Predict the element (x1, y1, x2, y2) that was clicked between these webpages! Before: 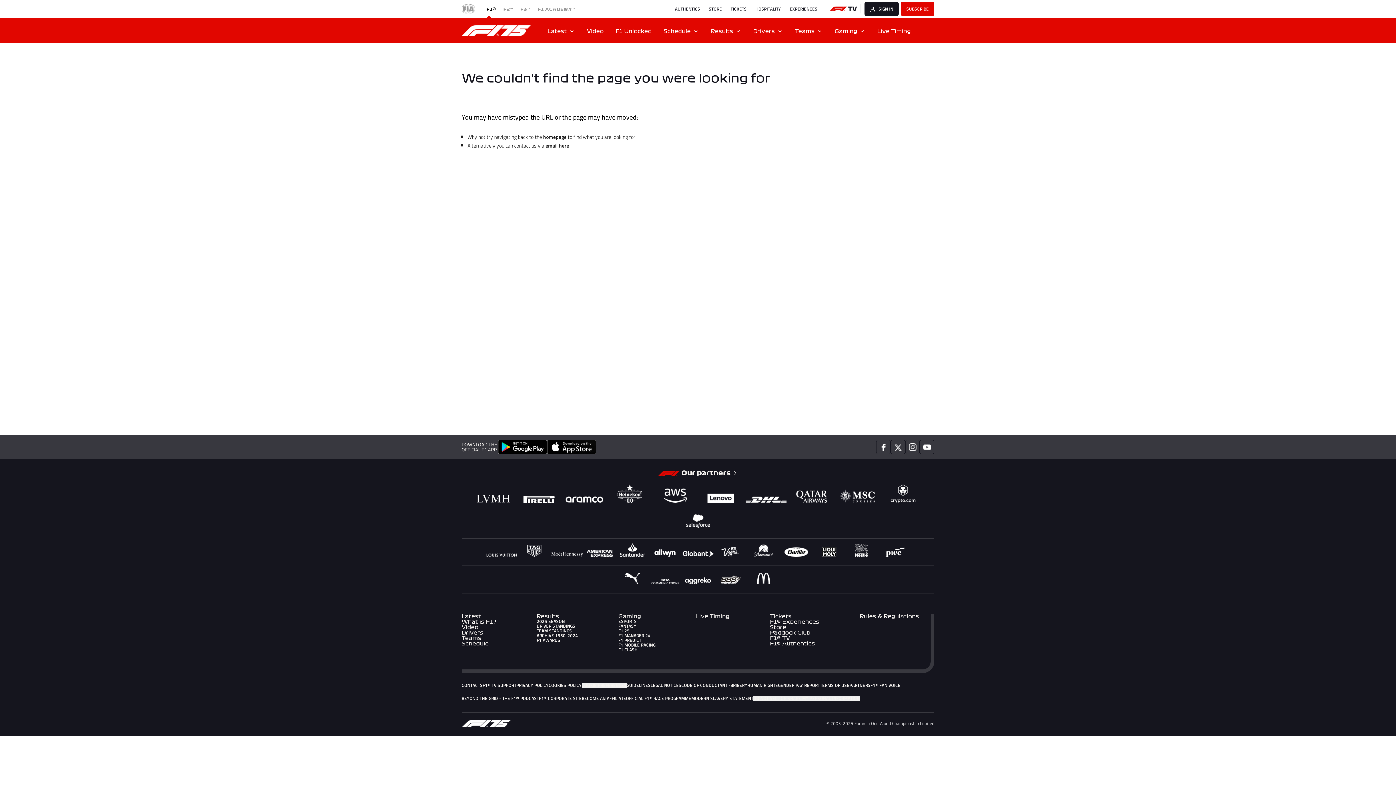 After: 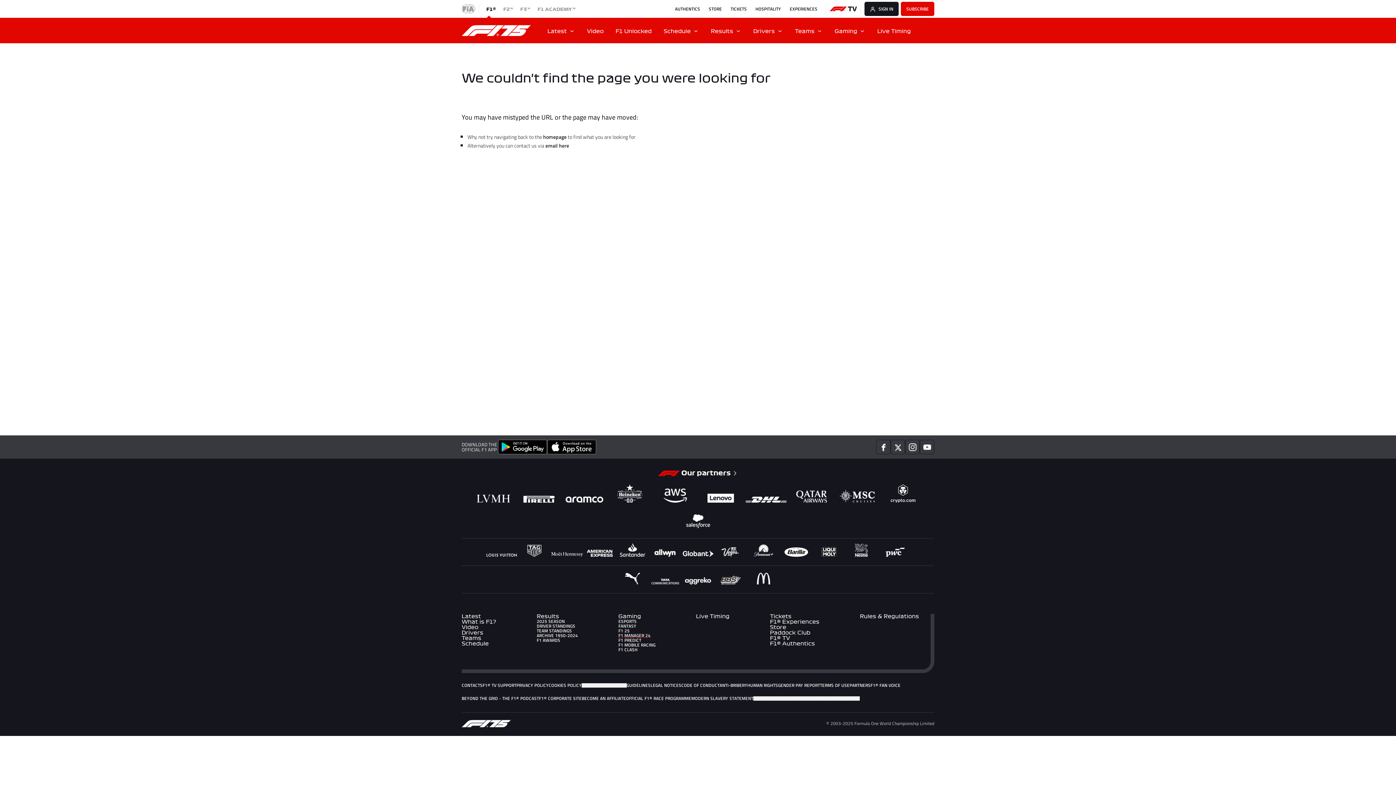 Action: bbox: (618, 633, 655, 638) label: F1 MANAGER 24